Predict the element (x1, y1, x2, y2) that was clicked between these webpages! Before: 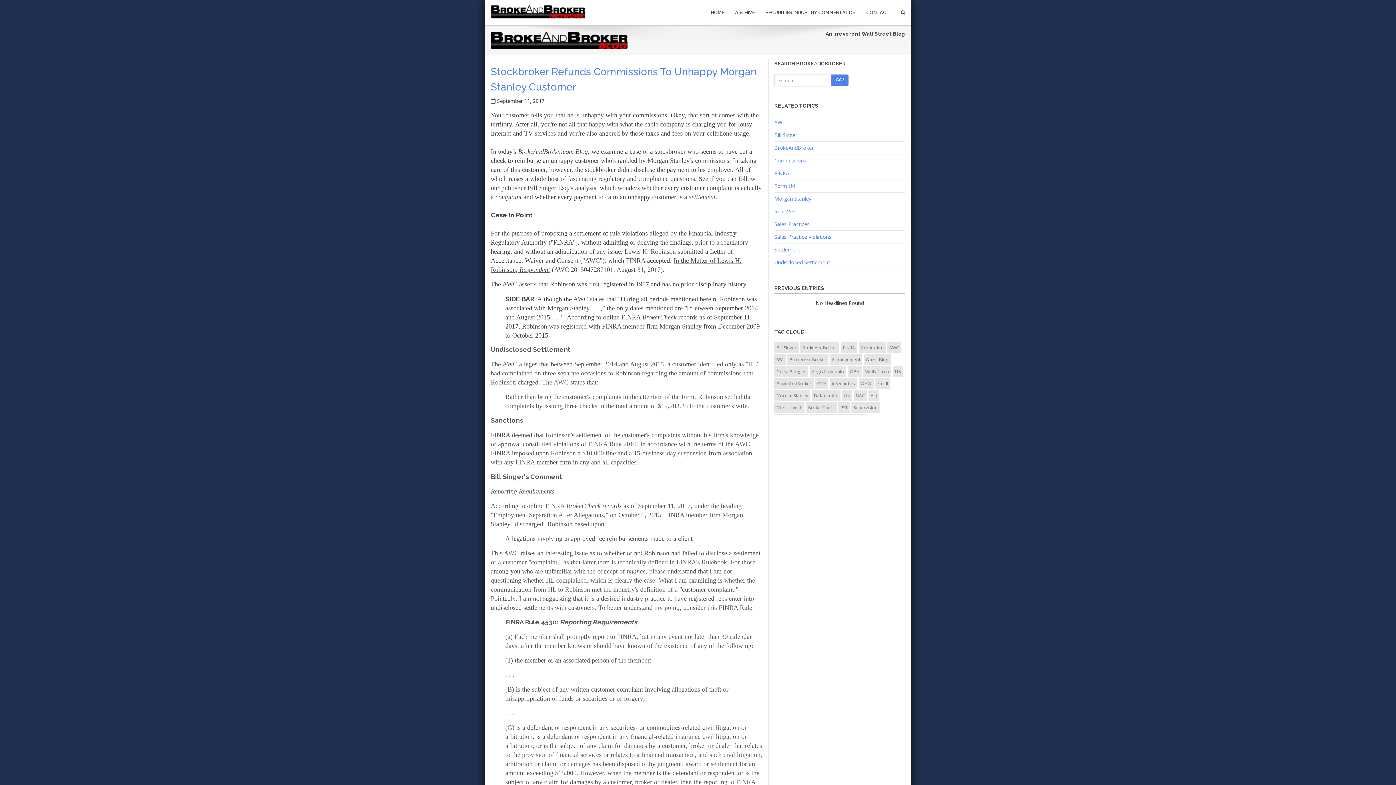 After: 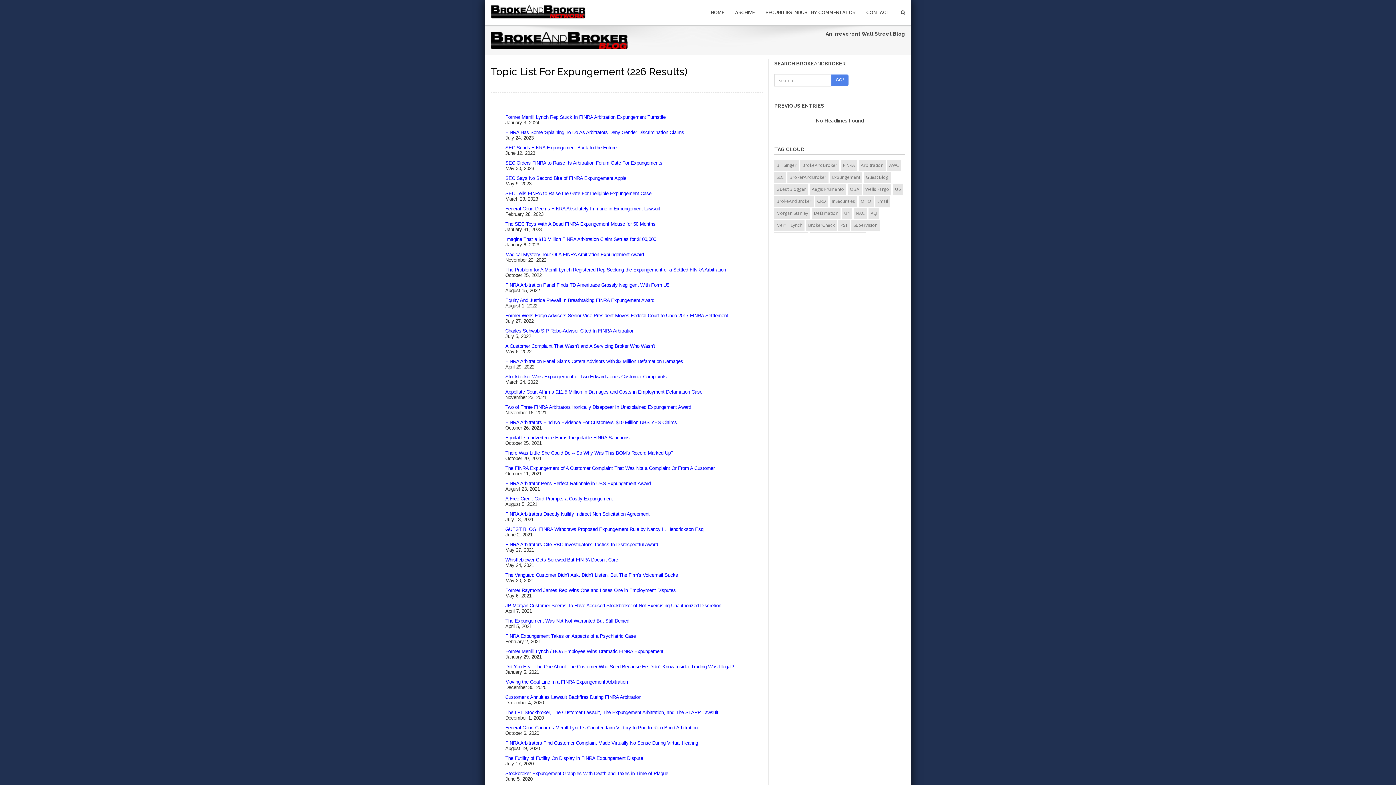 Action: label: Expungement bbox: (830, 354, 862, 365)